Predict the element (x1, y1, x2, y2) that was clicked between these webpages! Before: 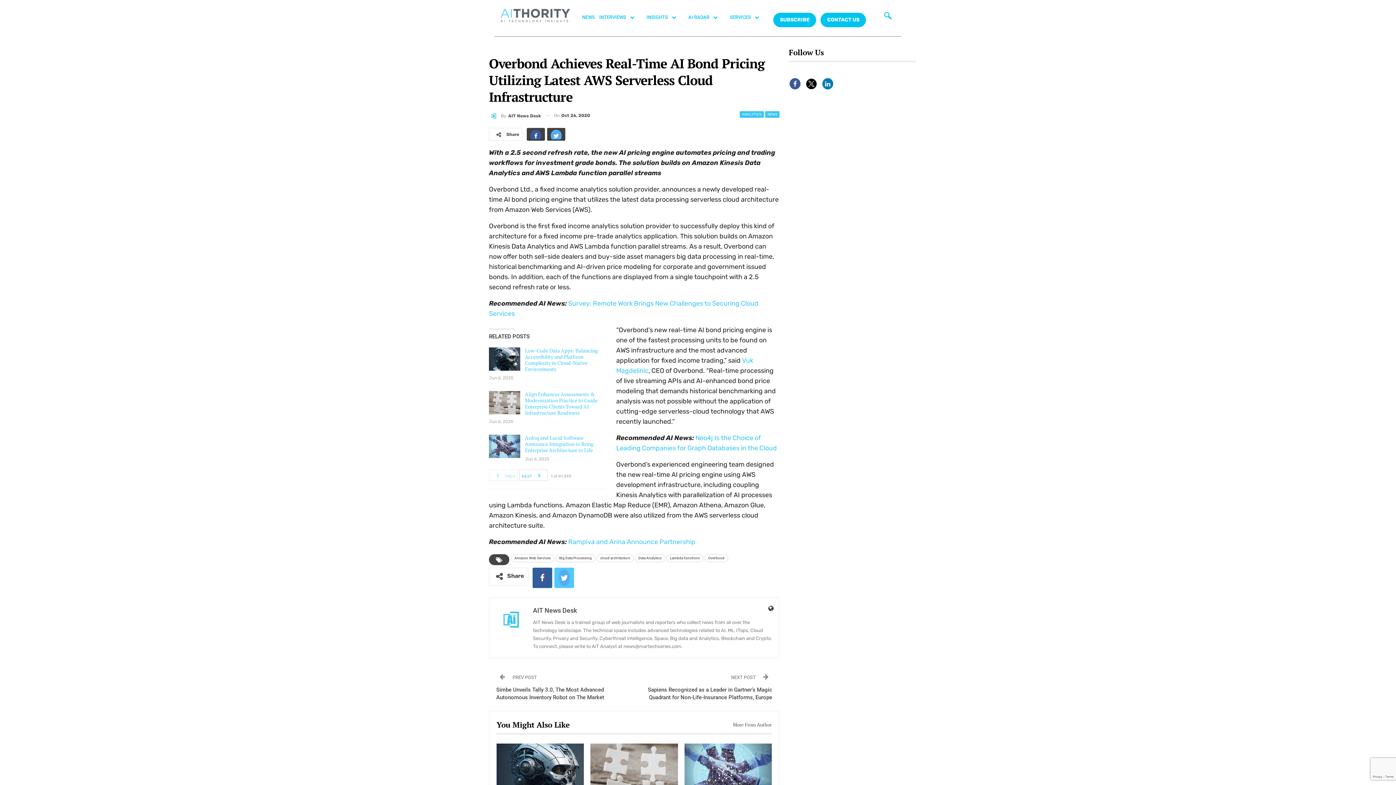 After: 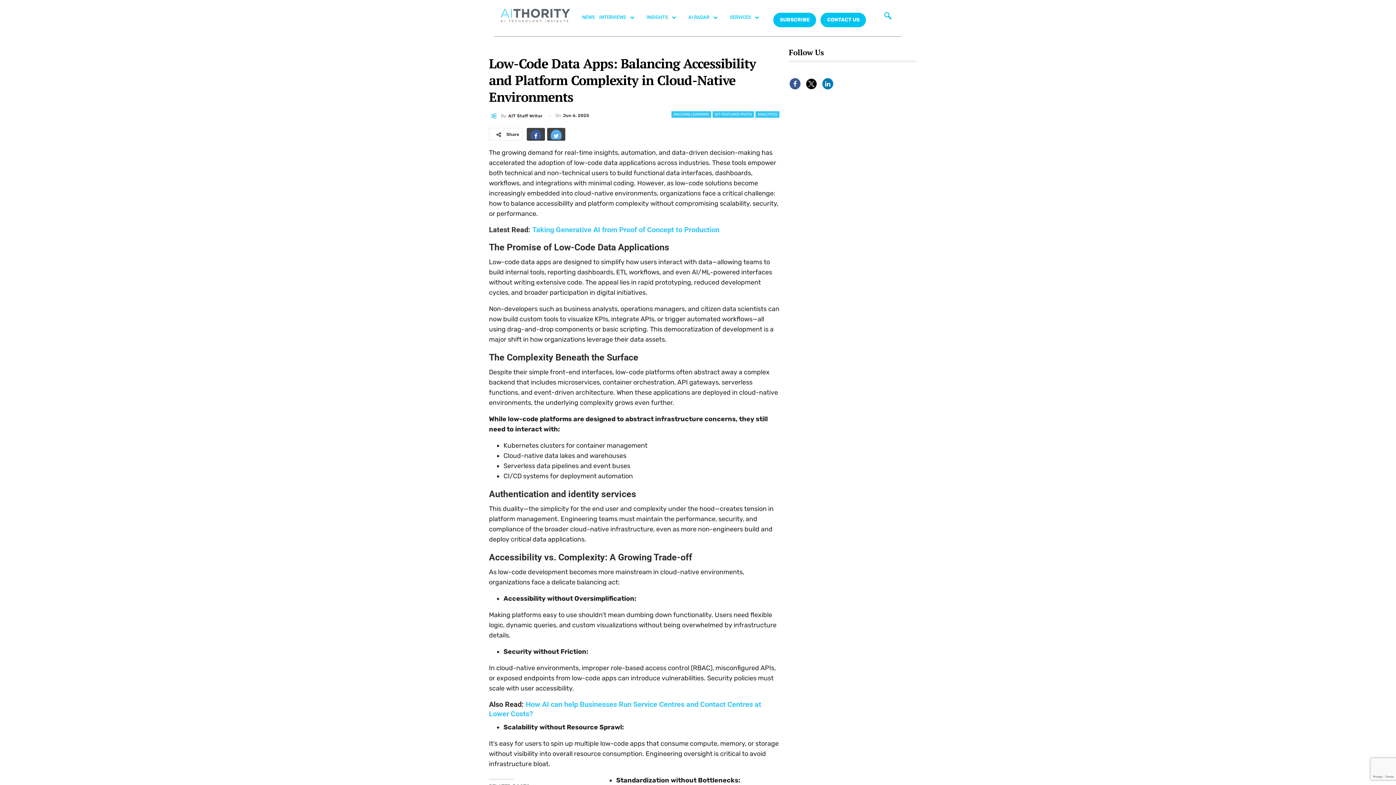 Action: bbox: (489, 347, 520, 370)